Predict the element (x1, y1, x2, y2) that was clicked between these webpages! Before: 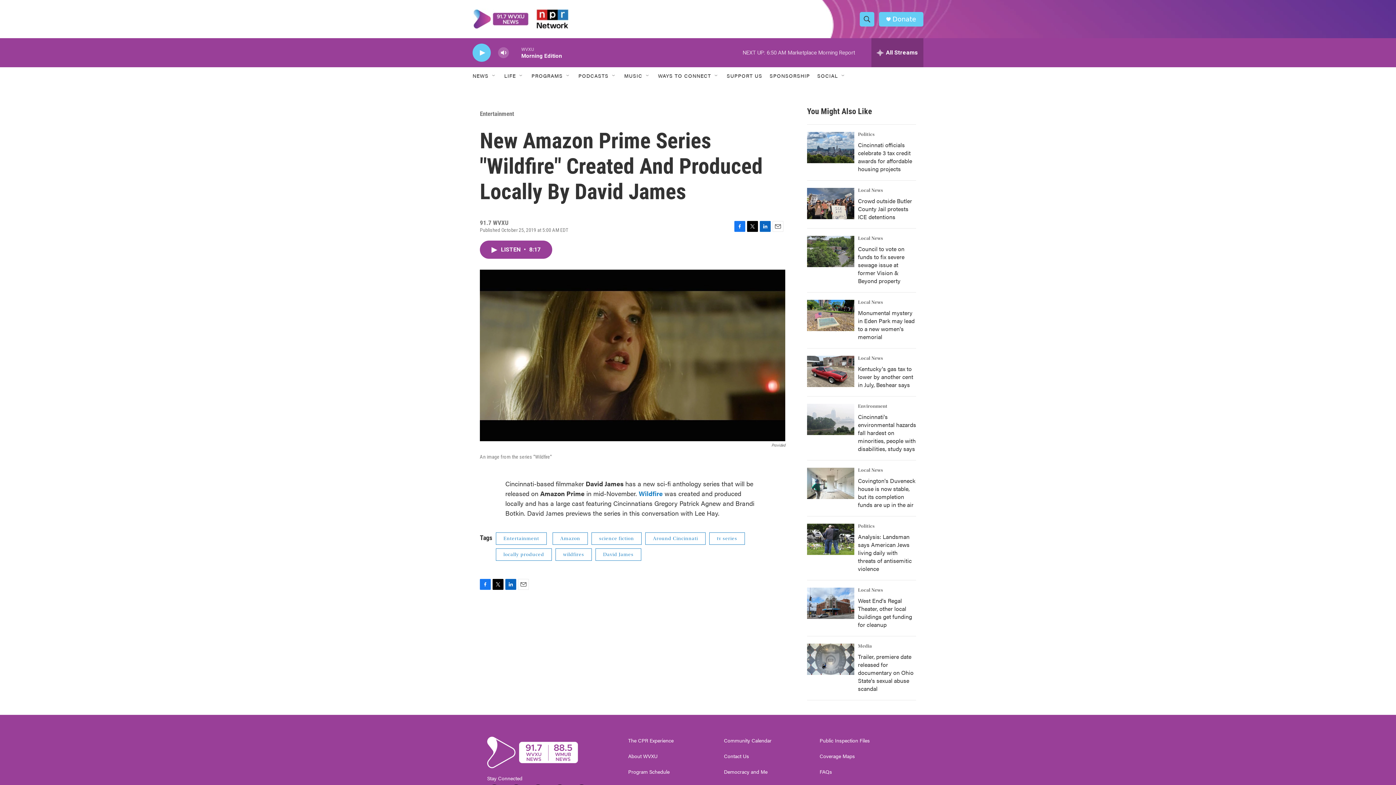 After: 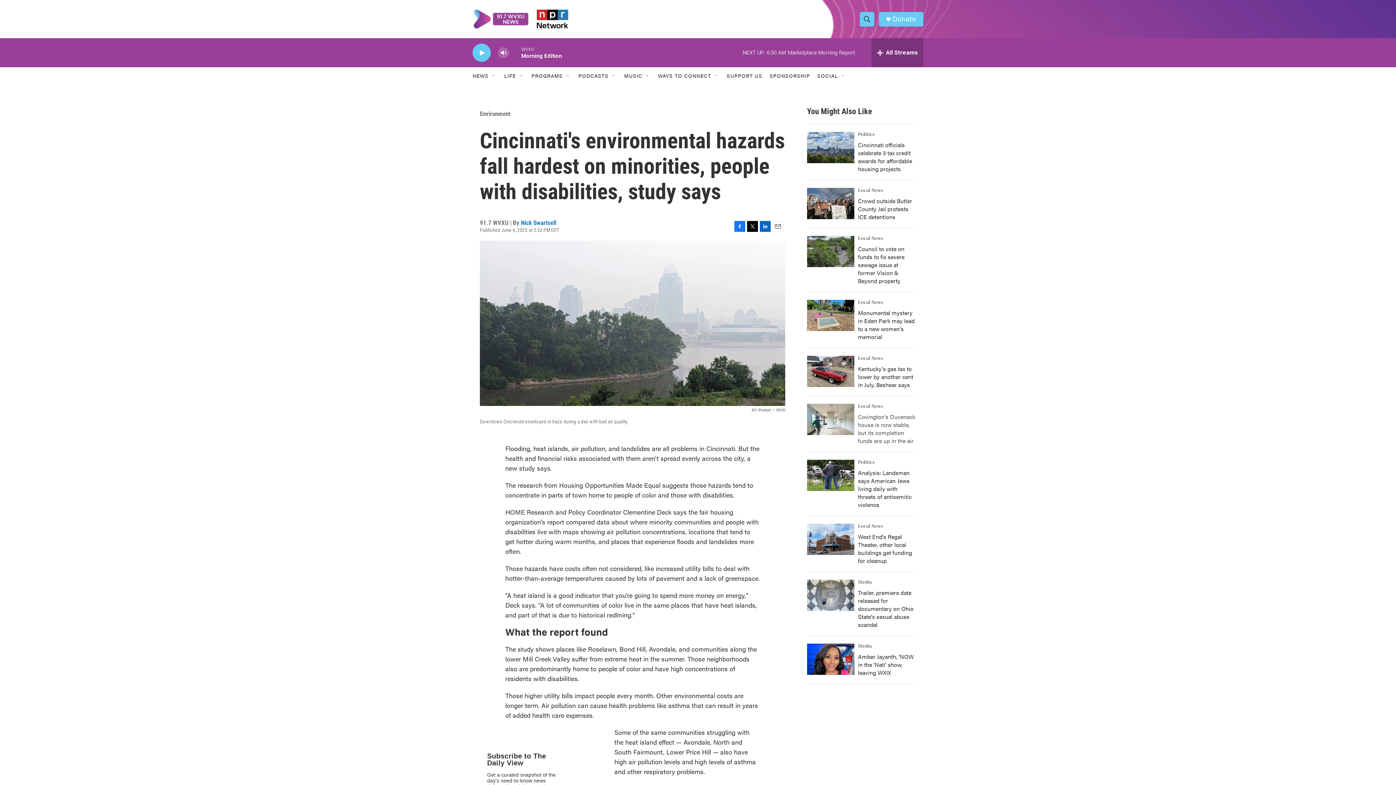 Action: bbox: (858, 434, 916, 474) label: Cincinnati's environmental hazards fall hardest on minorities, people with disabilities, study says